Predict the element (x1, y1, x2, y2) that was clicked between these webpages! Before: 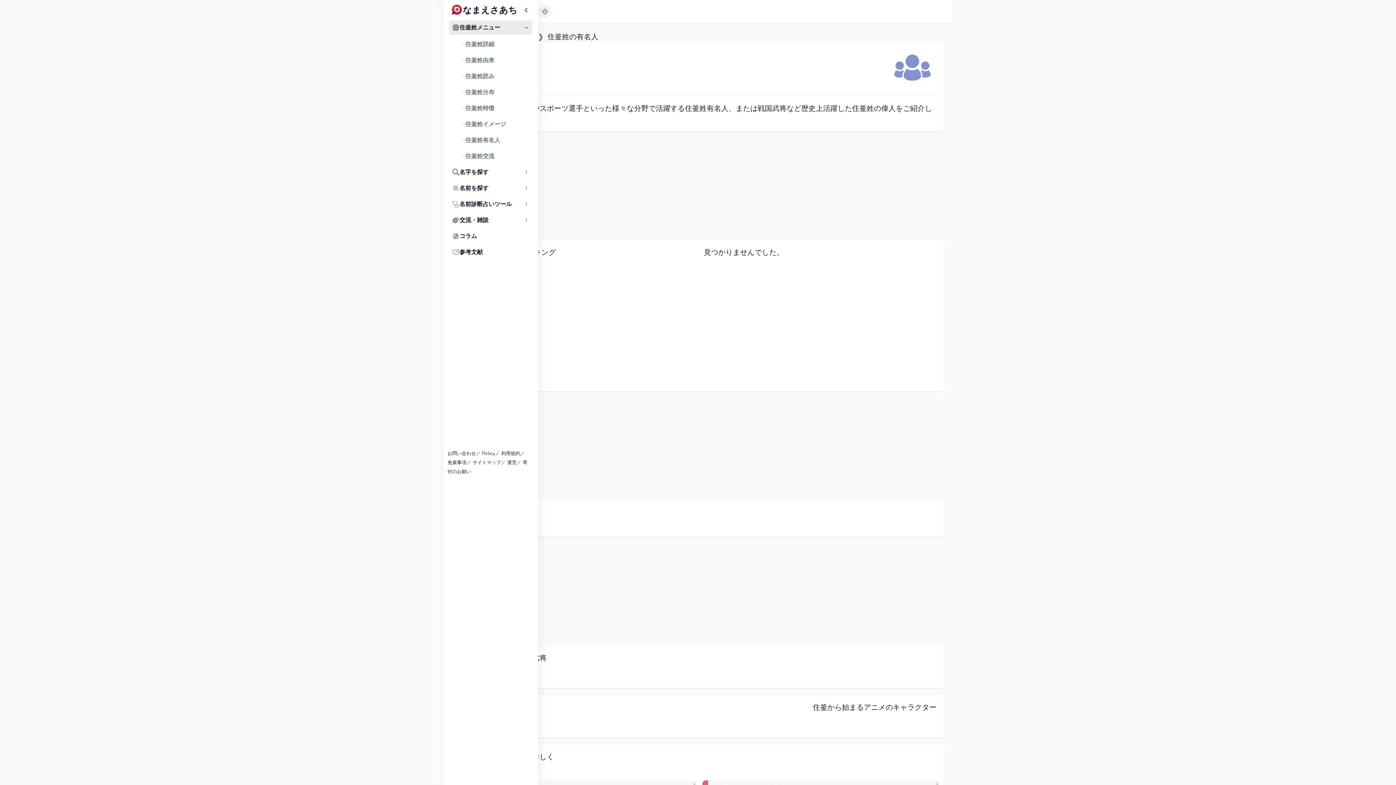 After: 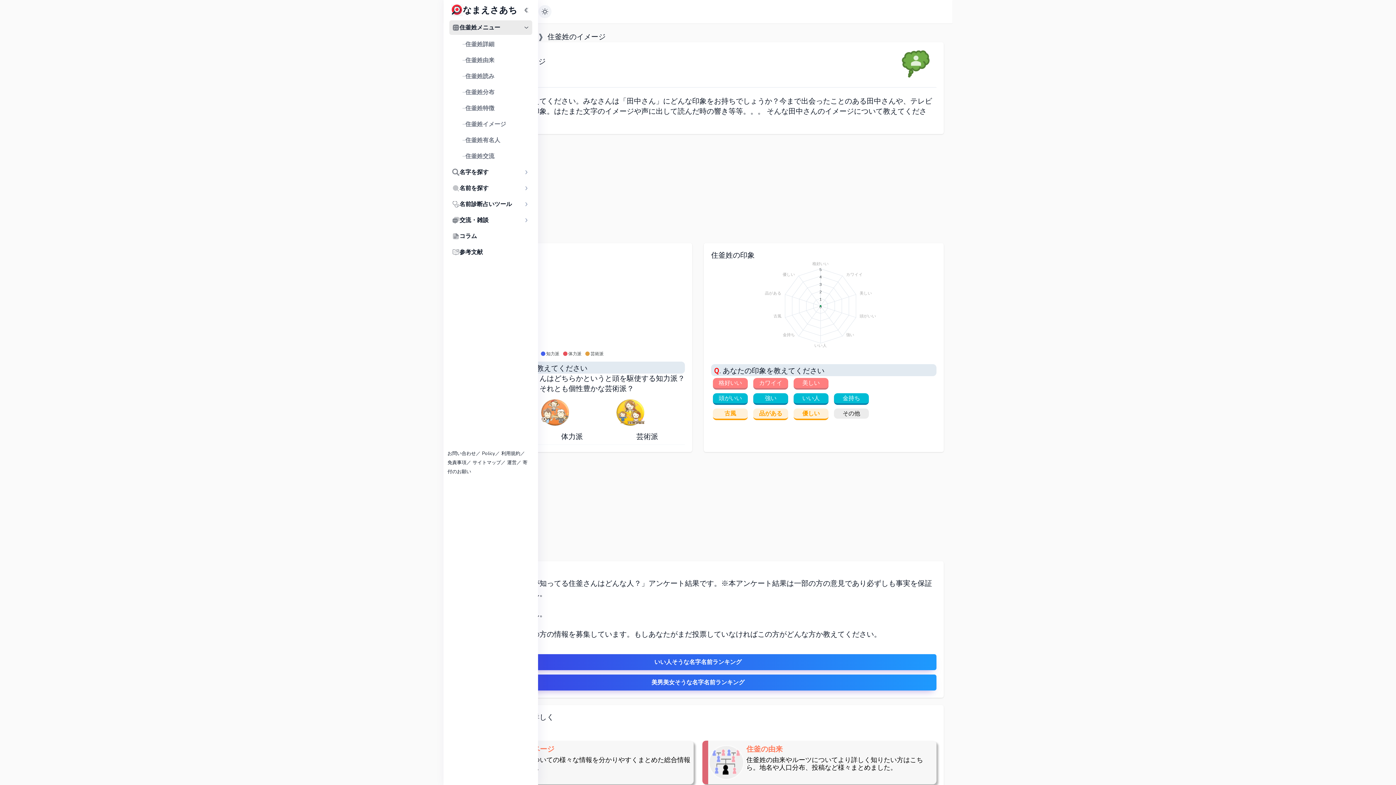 Action: bbox: (449, 116, 532, 132) label: 住釜姓イメージ